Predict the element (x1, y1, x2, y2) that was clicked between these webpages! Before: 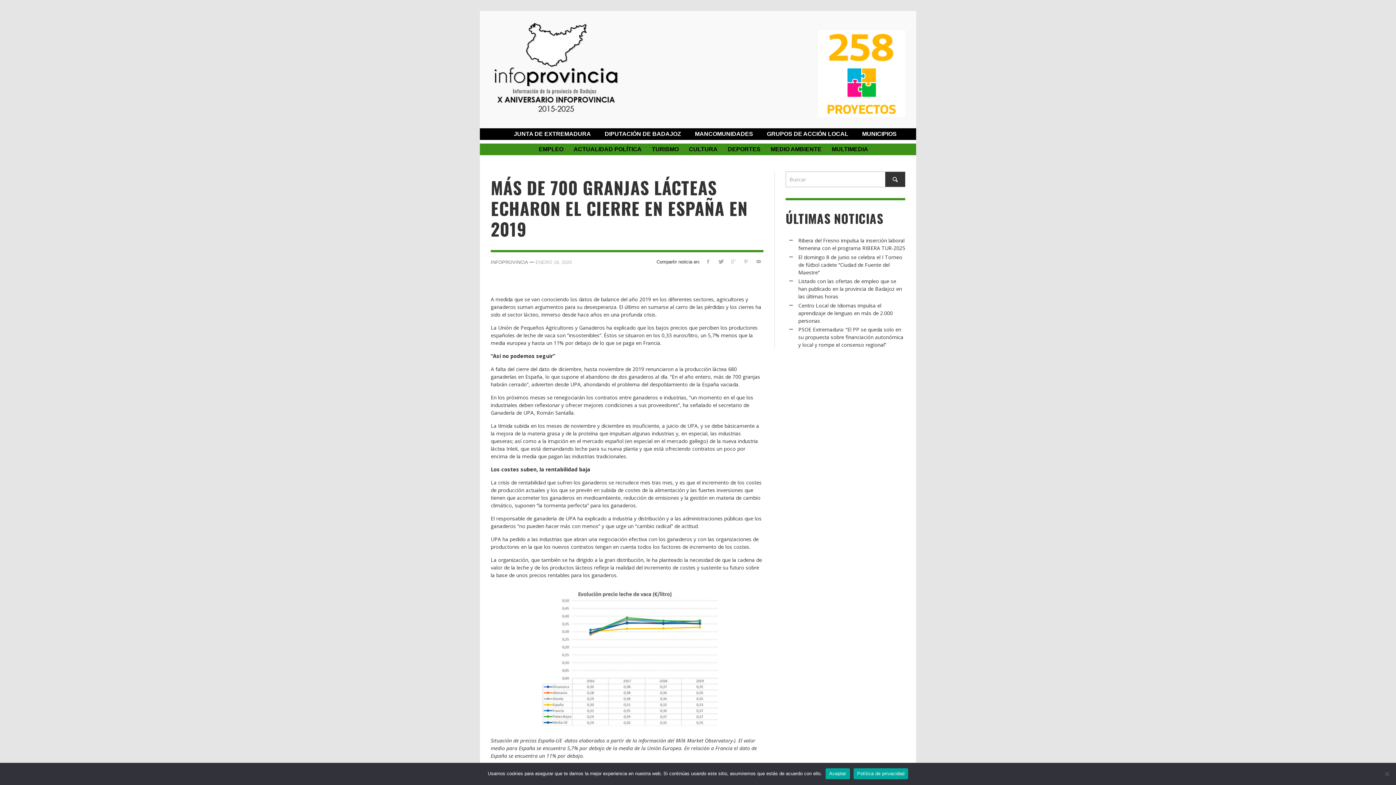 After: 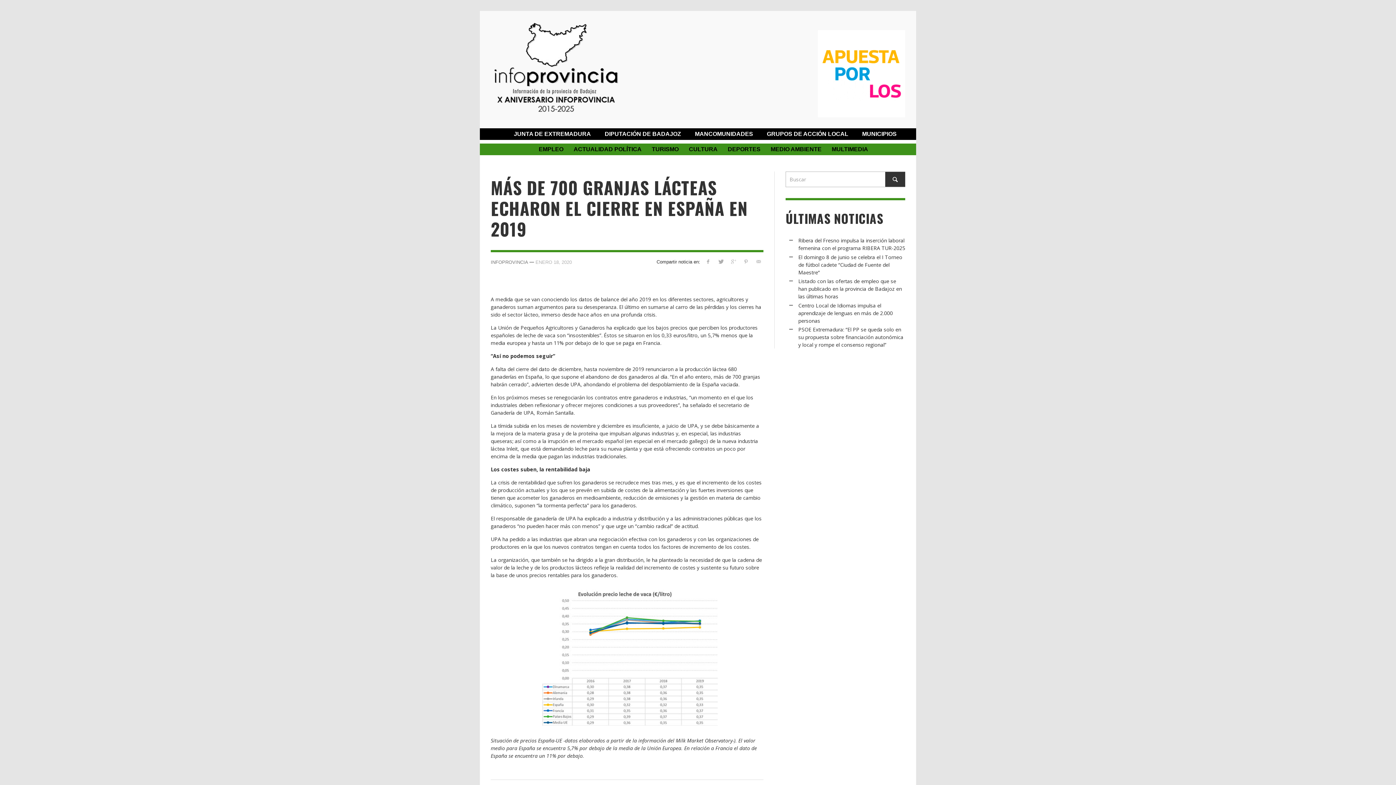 Action: bbox: (753, 257, 763, 265)